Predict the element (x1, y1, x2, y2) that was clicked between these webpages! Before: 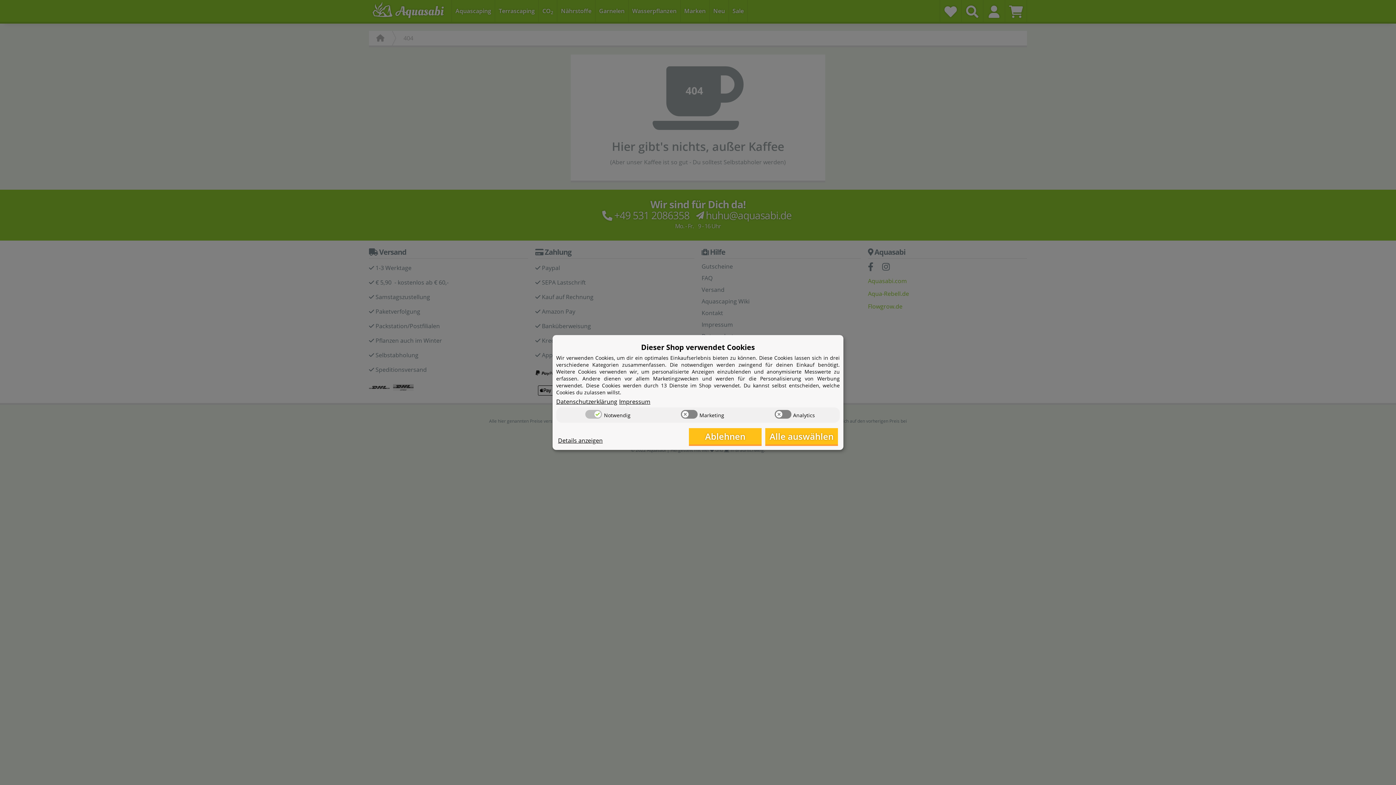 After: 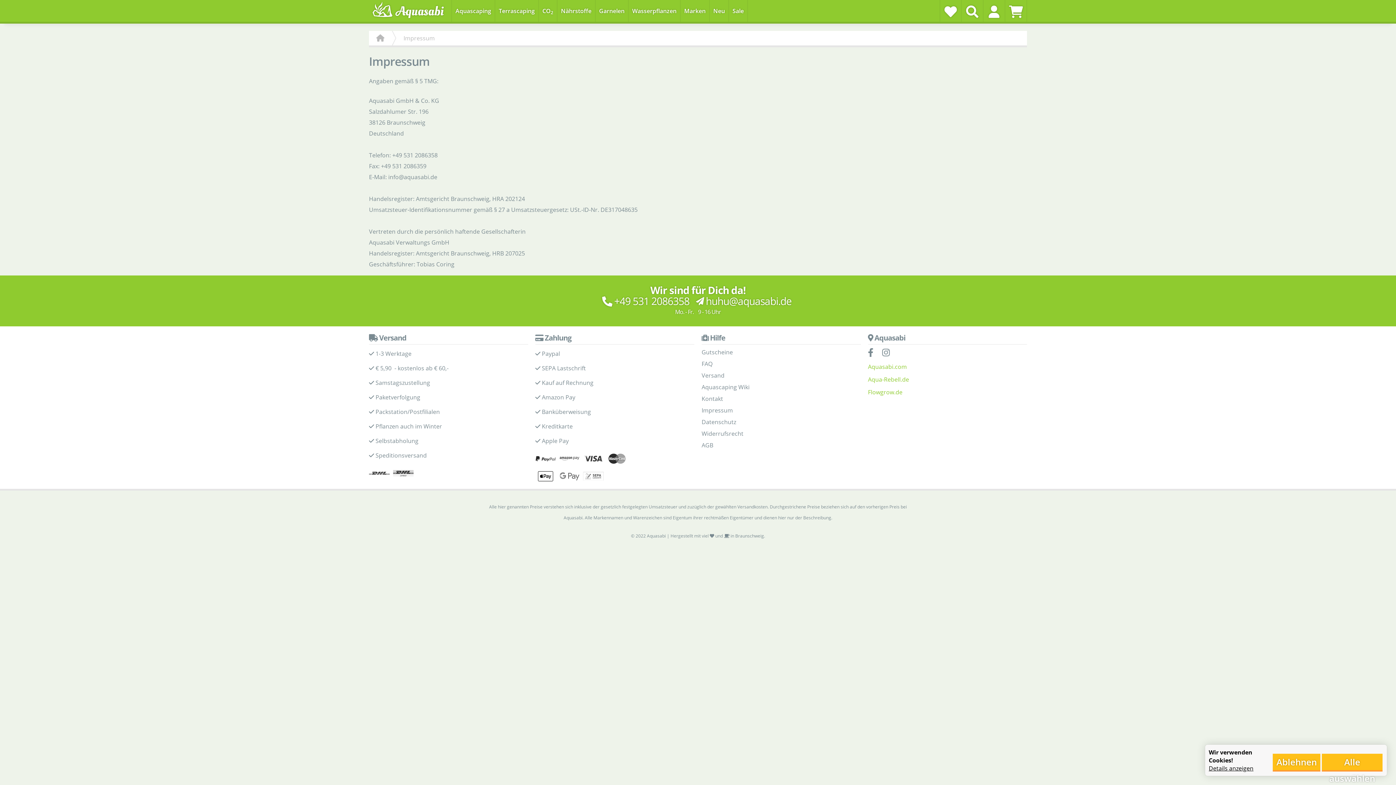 Action: bbox: (619, 397, 650, 405) label: Impressum